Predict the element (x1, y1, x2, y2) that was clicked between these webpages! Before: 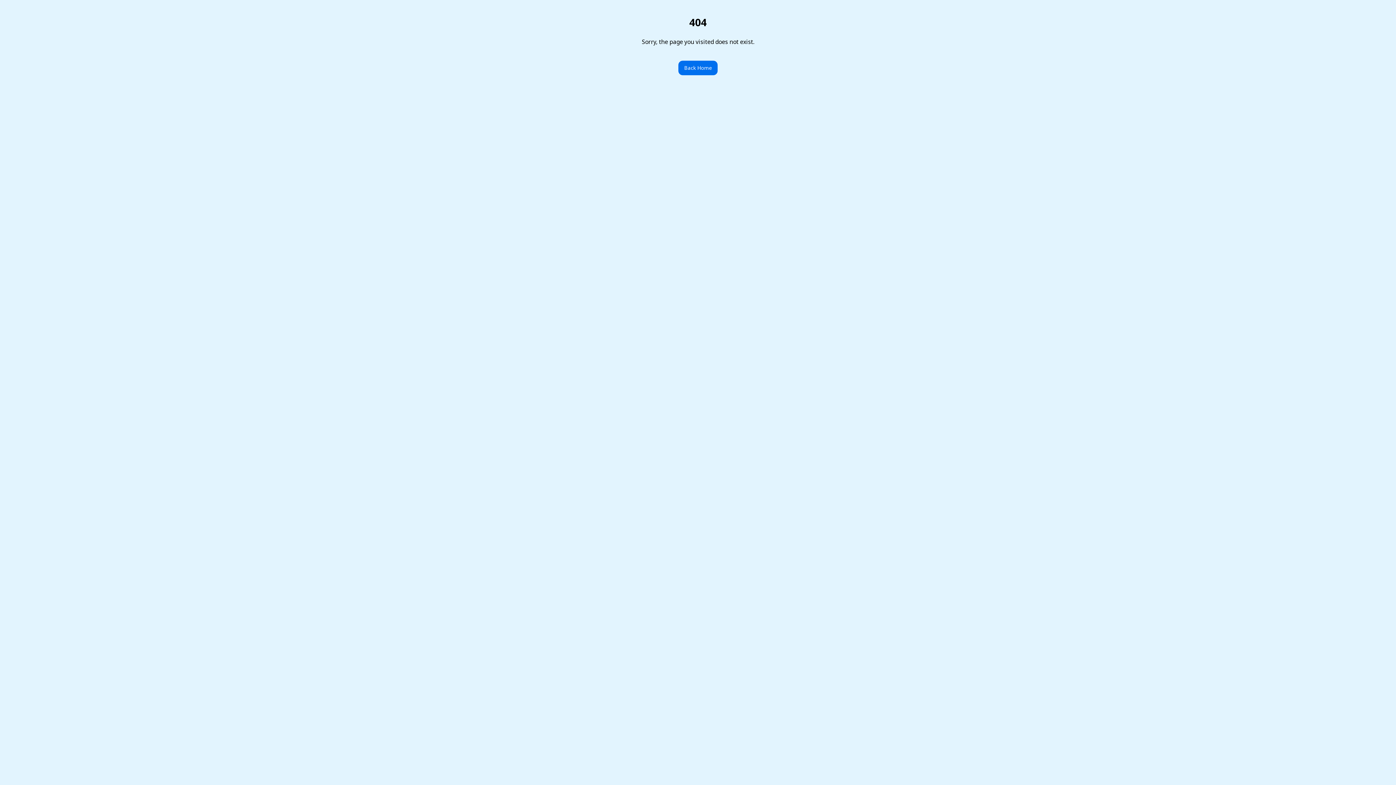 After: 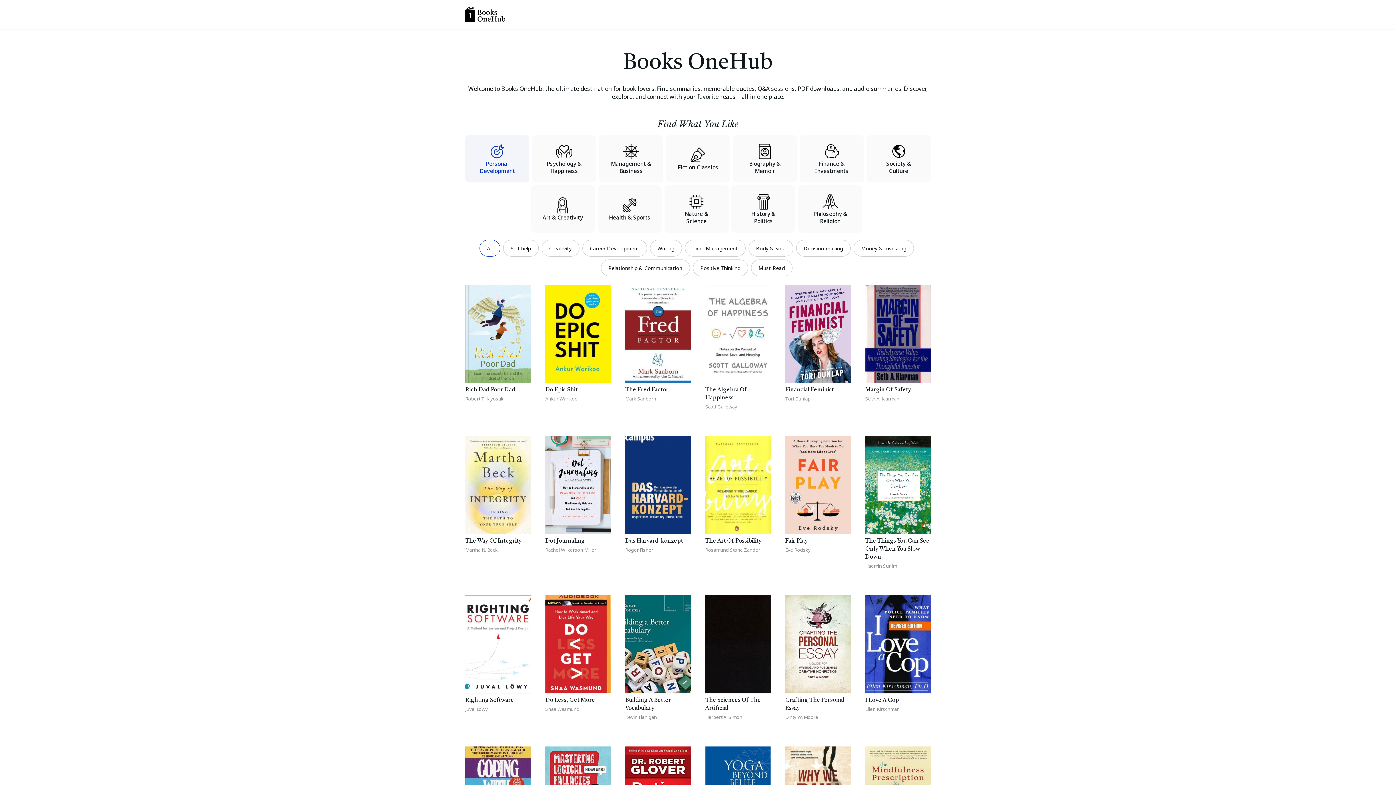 Action: label: Back Home bbox: (678, 60, 717, 75)